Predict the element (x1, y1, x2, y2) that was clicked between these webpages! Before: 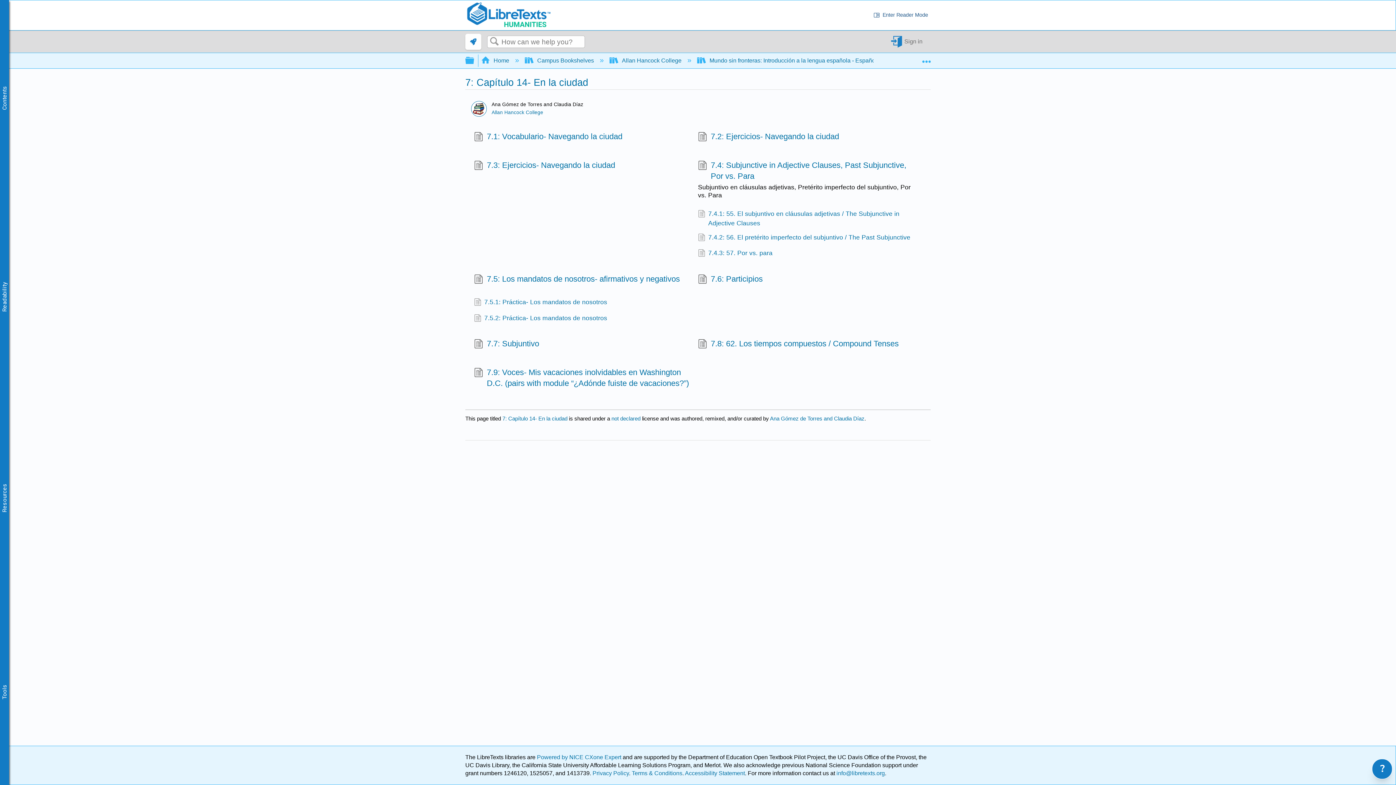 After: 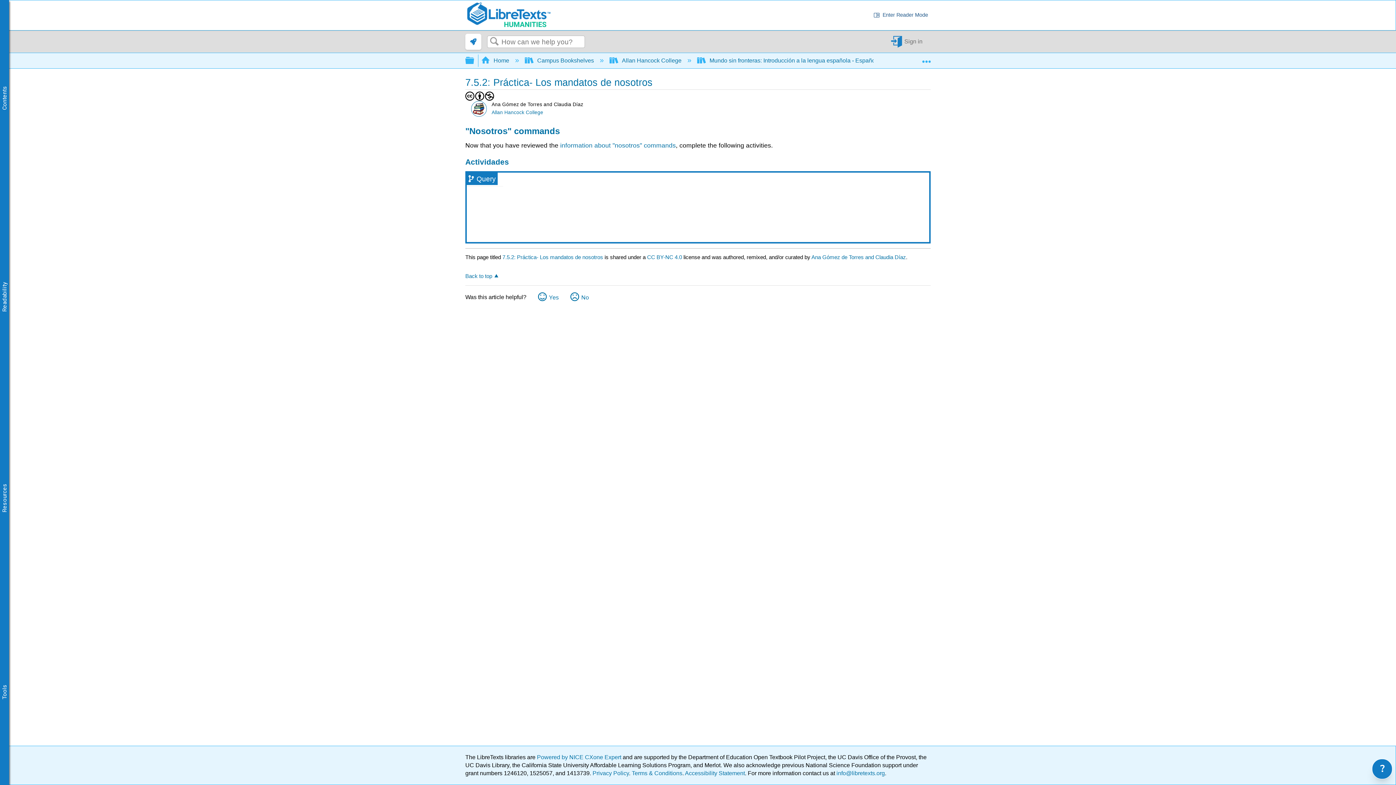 Action: bbox: (474, 313, 691, 324) label: 7.5.2: Práctica- Los mandatos de nosotros